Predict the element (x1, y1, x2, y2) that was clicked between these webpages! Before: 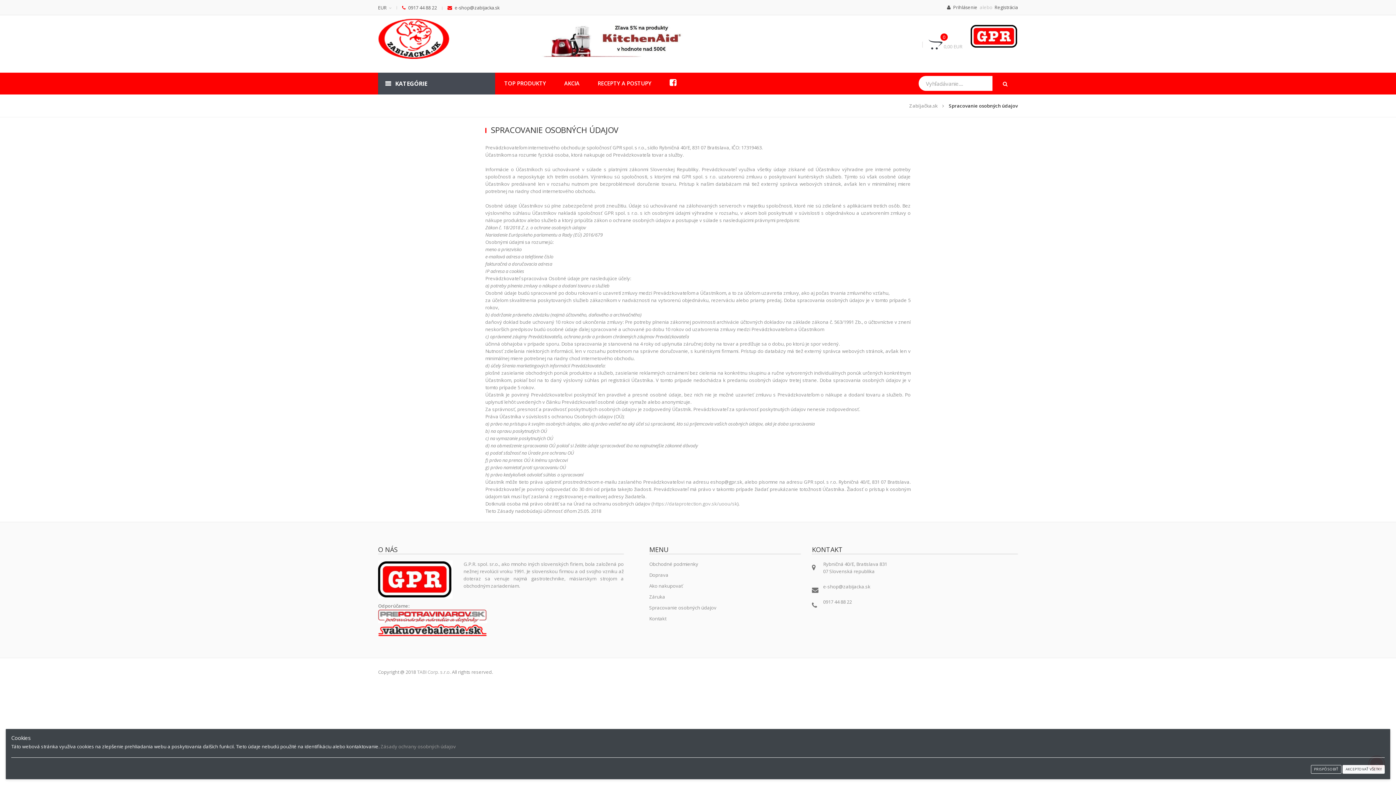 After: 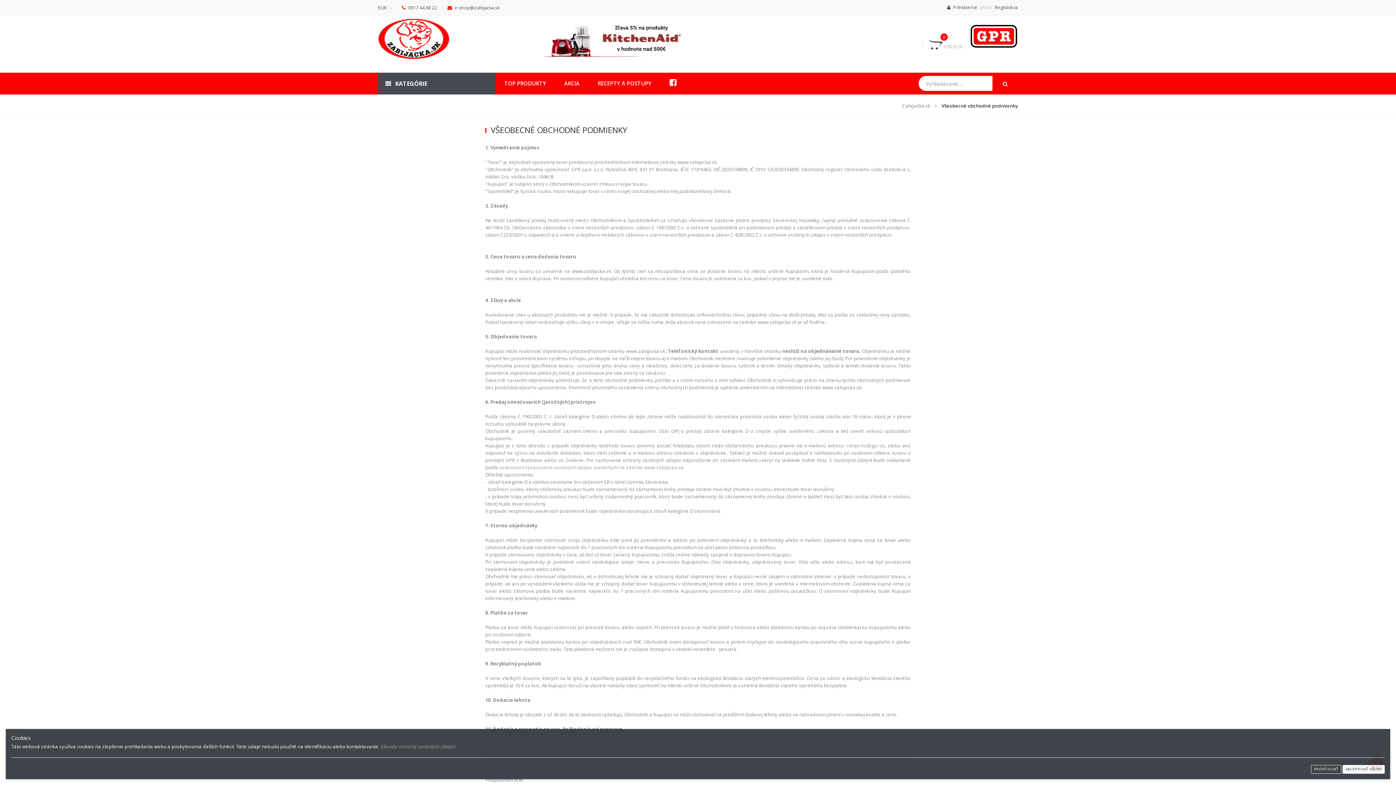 Action: bbox: (649, 561, 698, 567) label: Obchodné podmienky